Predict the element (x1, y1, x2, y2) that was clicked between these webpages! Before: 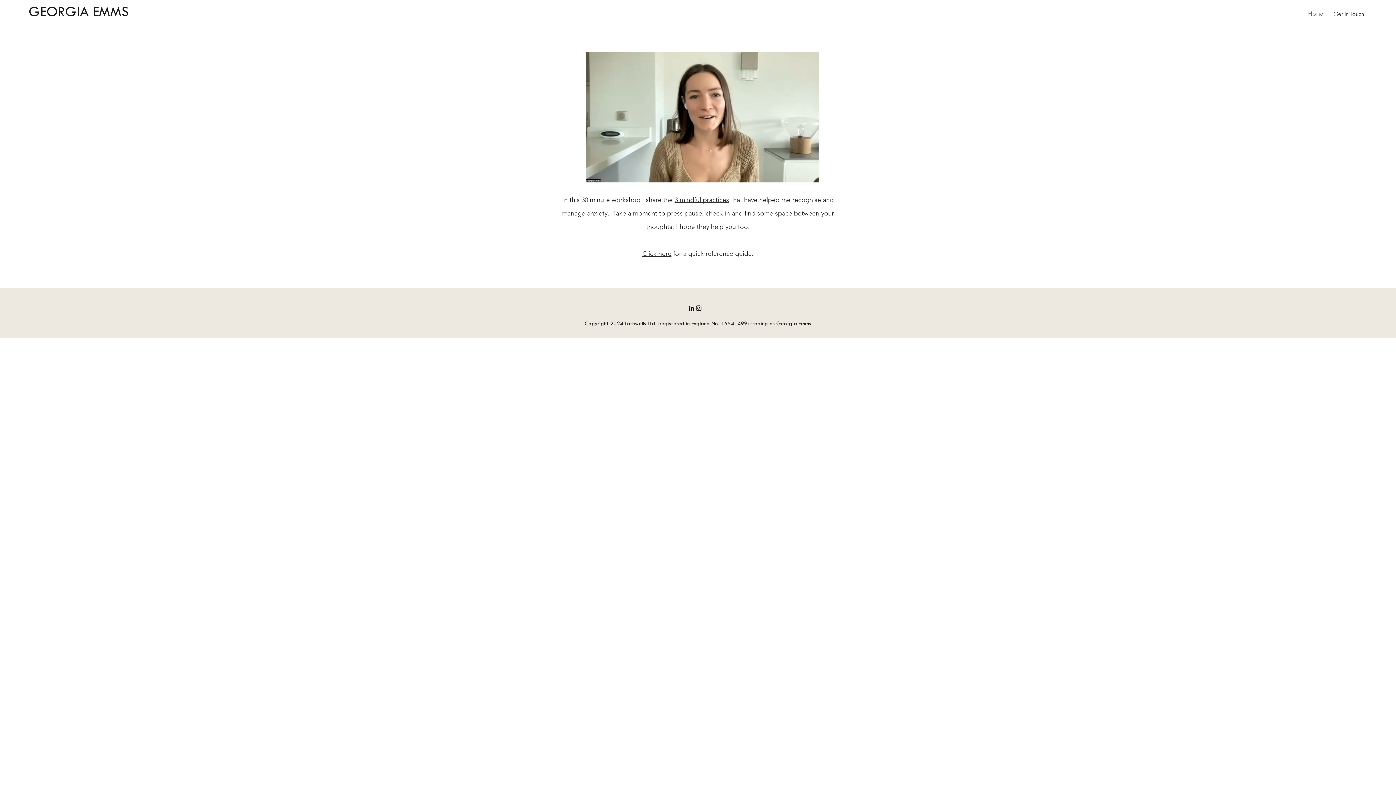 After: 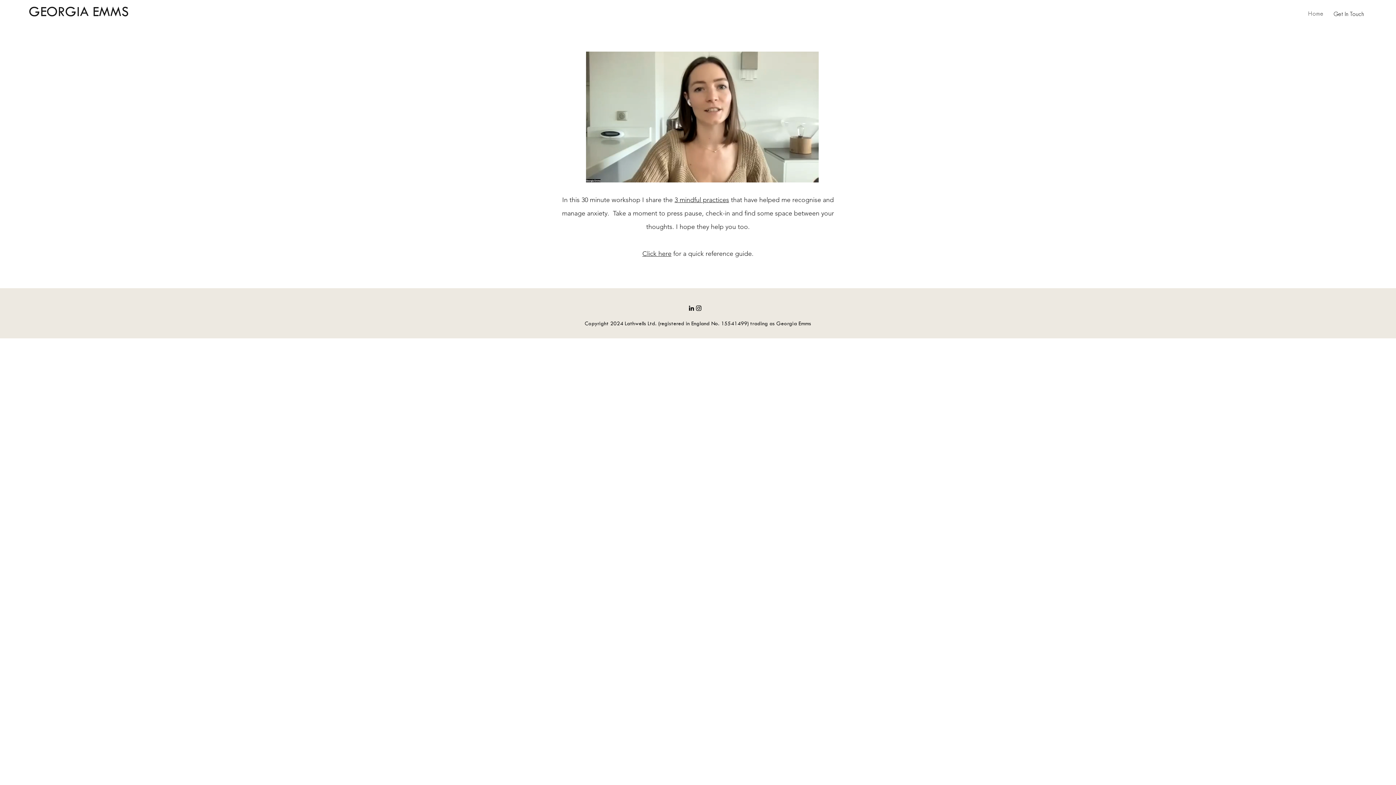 Action: label: 3 mindful practices bbox: (674, 196, 729, 204)